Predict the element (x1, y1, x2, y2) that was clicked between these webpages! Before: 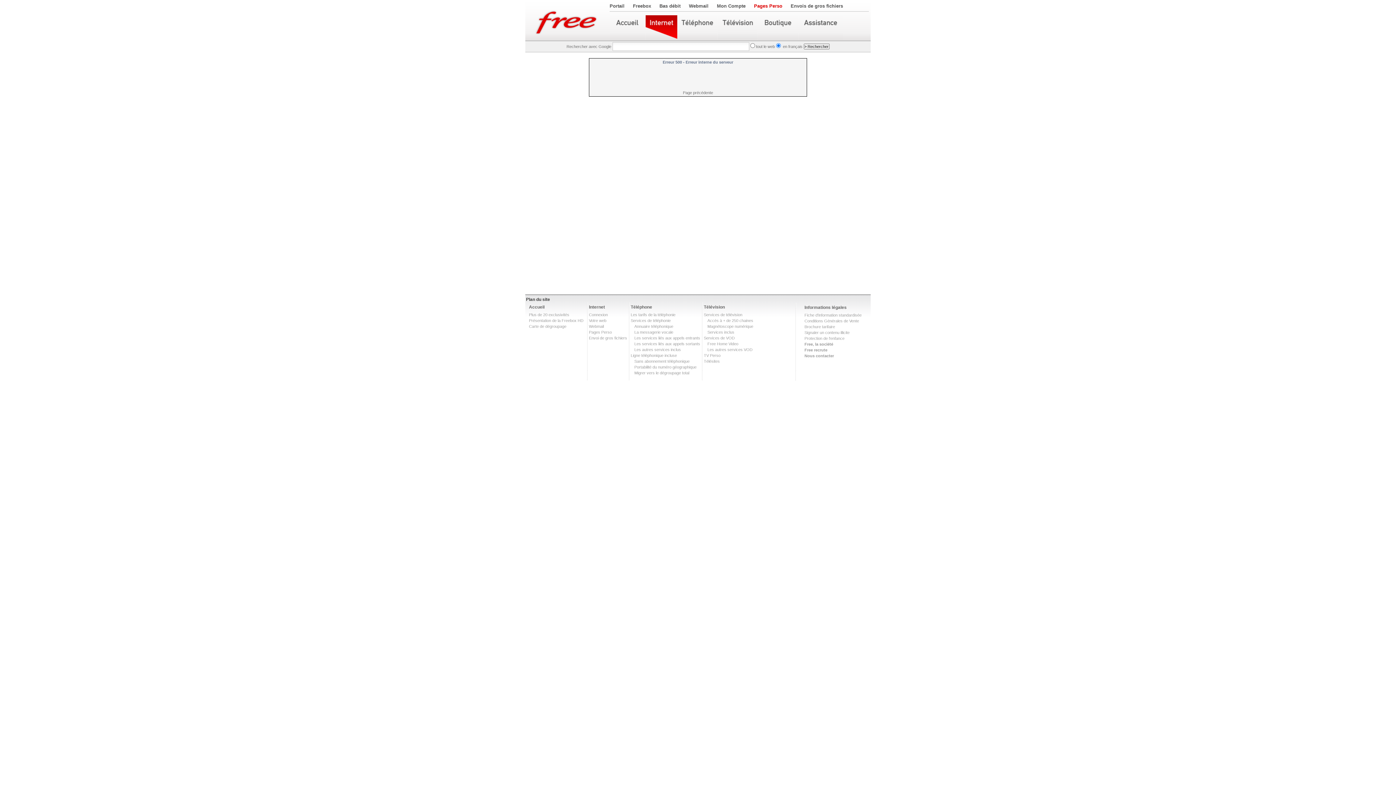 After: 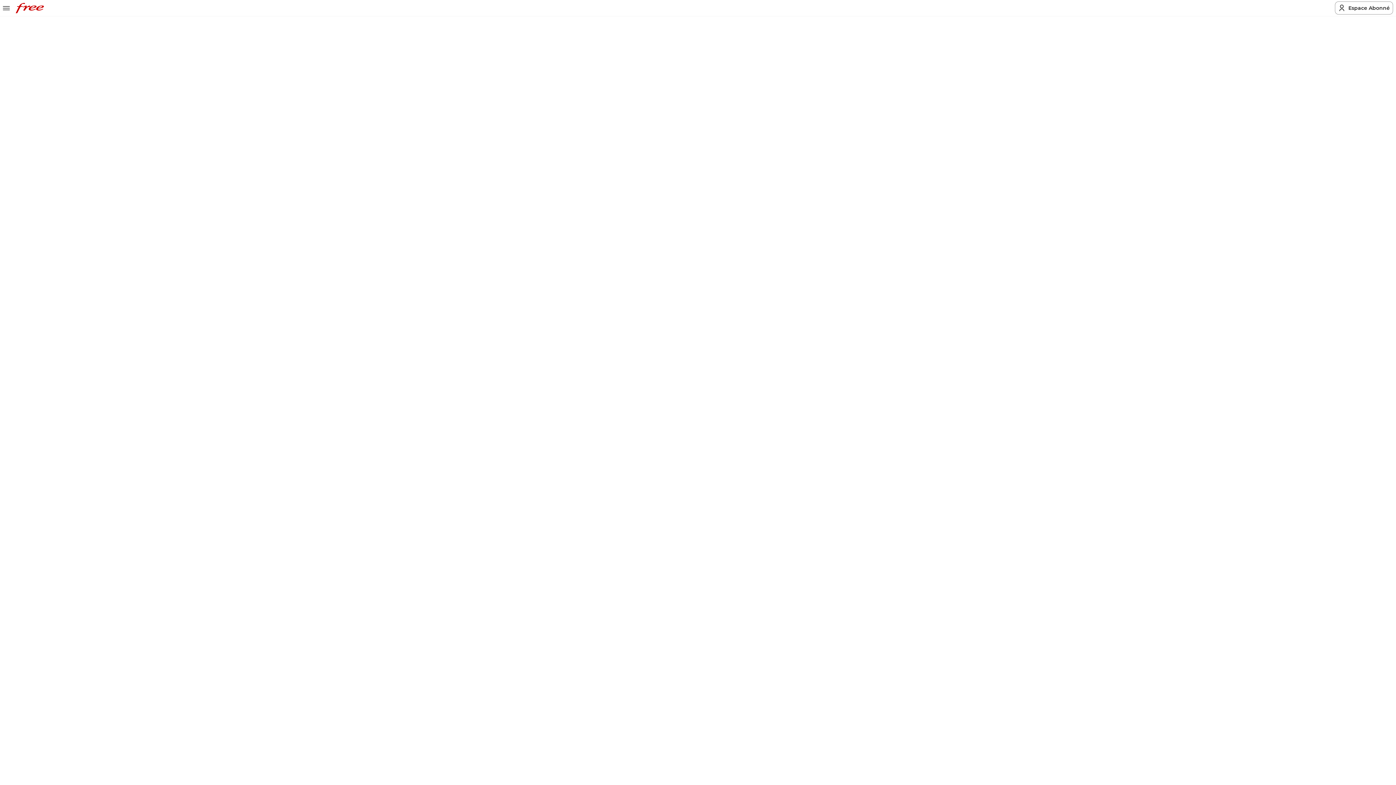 Action: bbox: (630, 312, 675, 317) label: Les tarifs de la téléphonie